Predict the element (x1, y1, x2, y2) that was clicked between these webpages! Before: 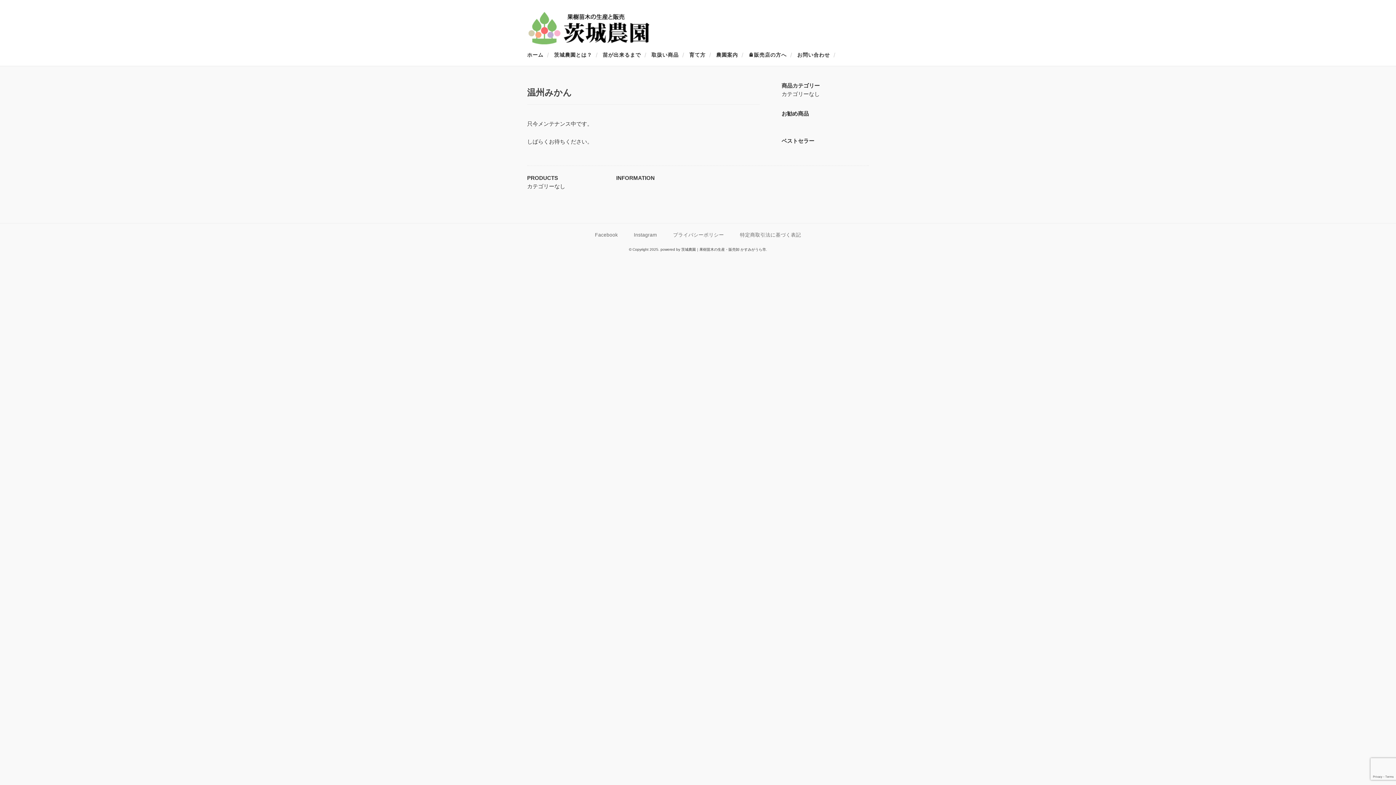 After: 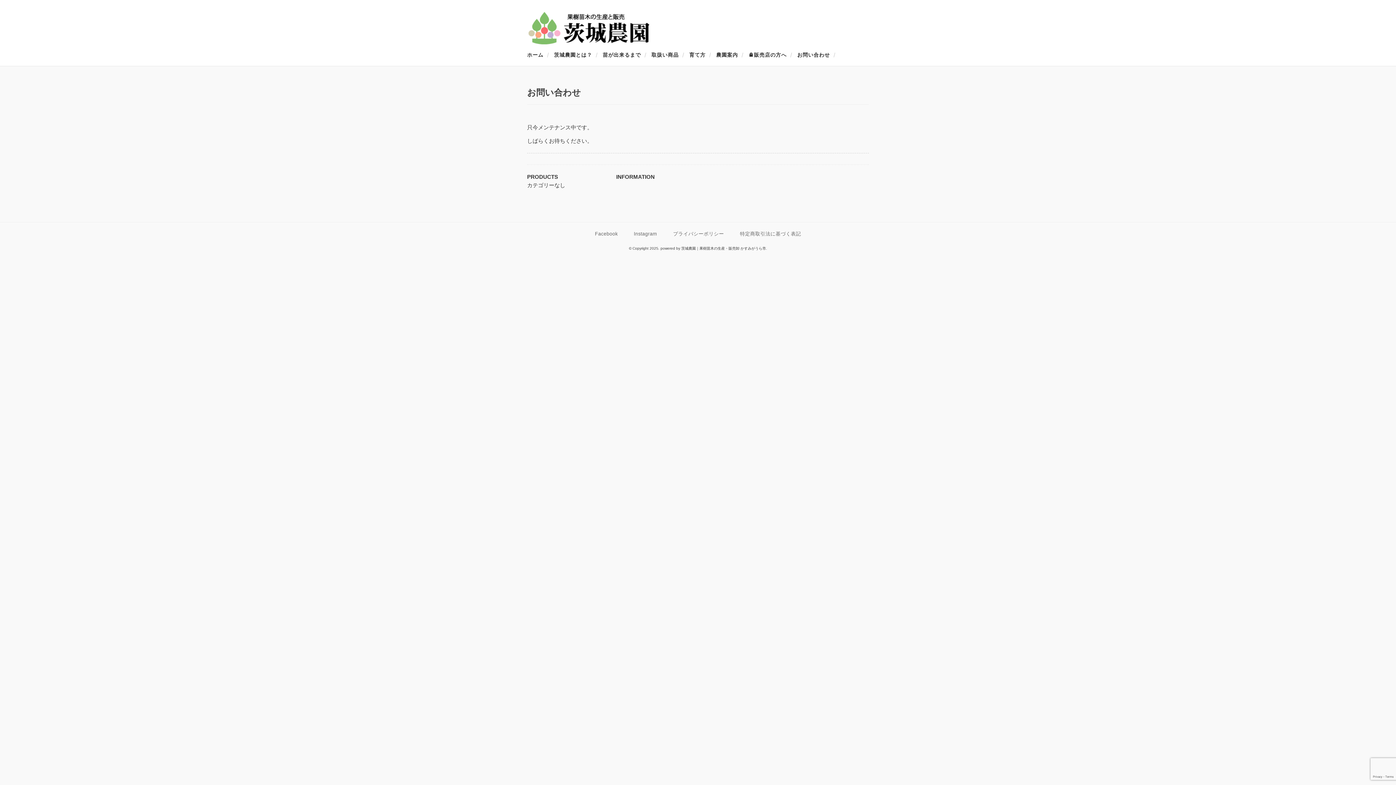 Action: label: お問い合わせ bbox: (797, 51, 839, 58)